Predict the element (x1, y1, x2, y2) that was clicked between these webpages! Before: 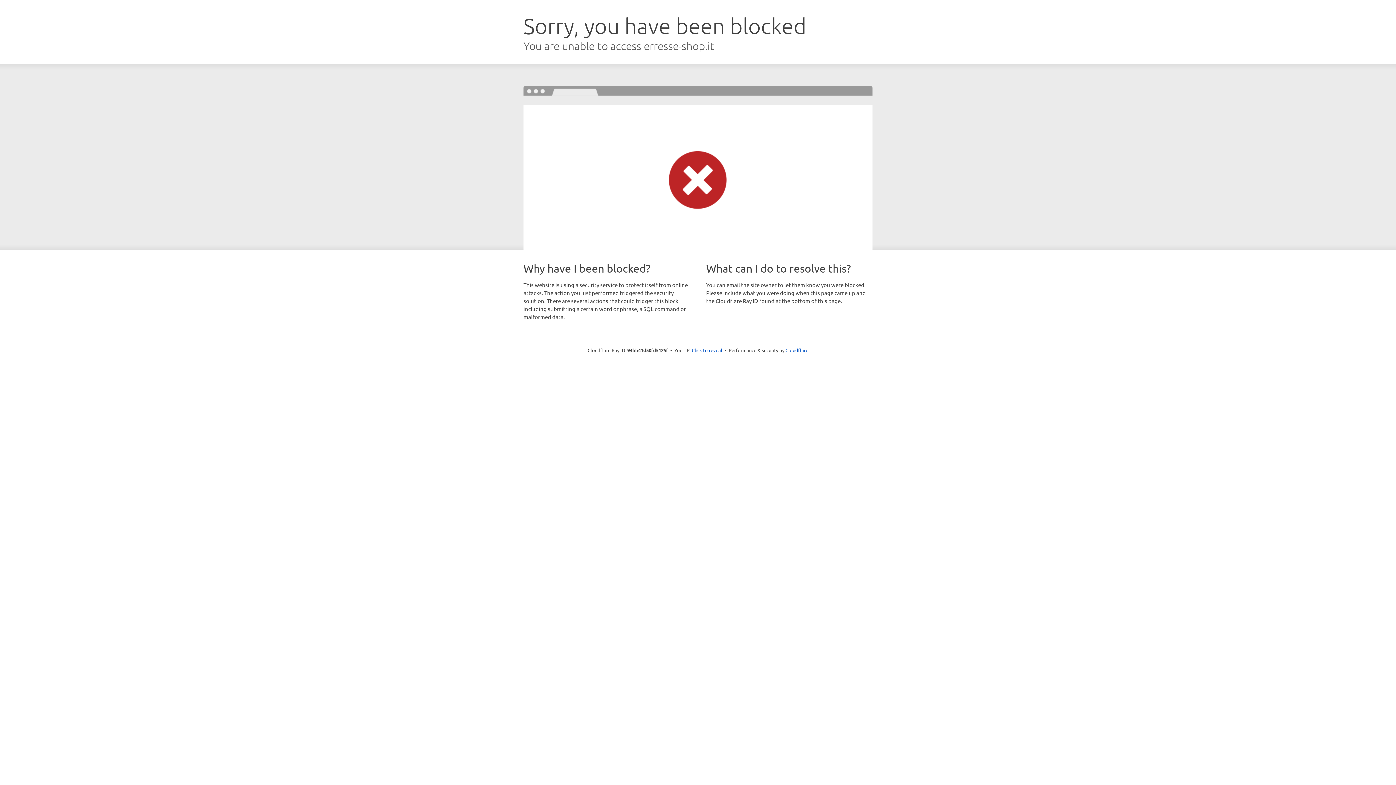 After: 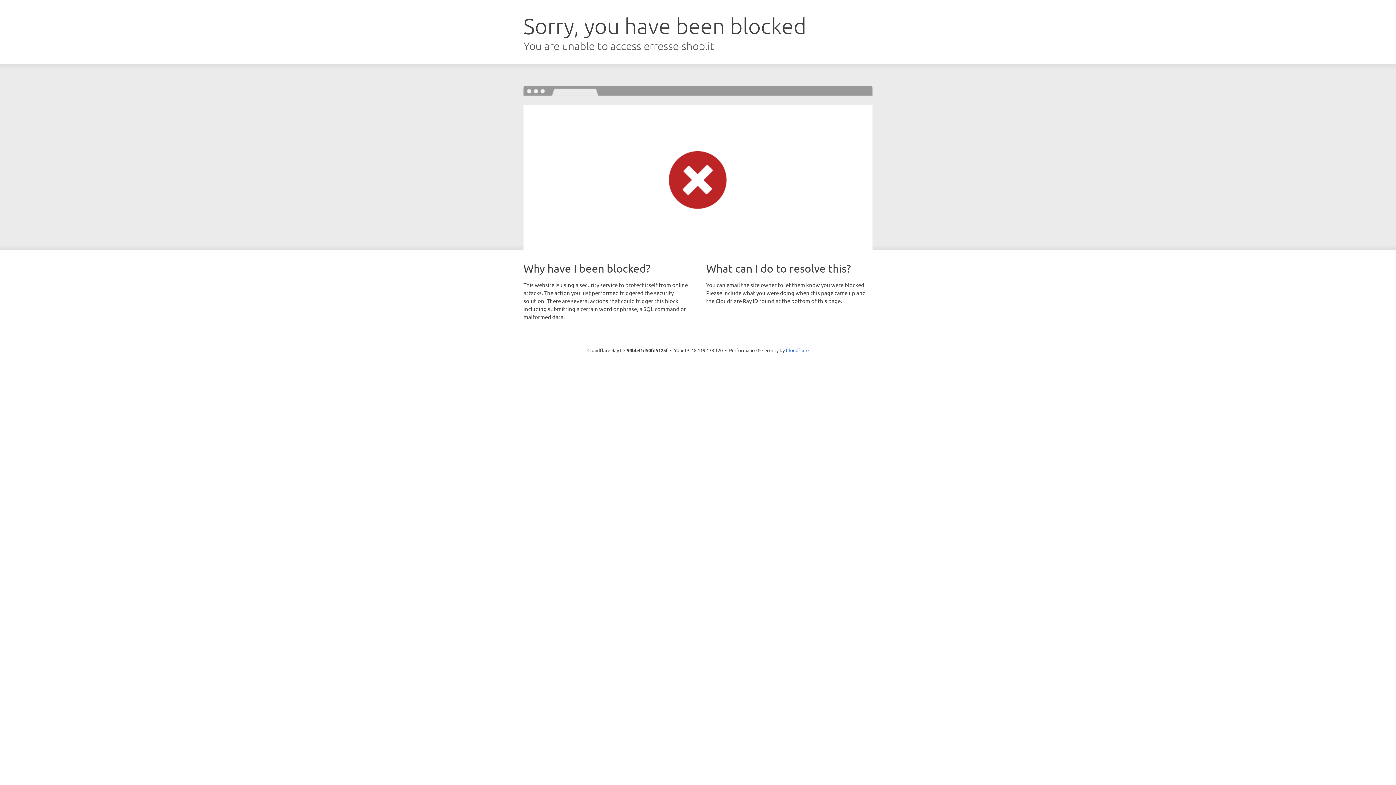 Action: bbox: (692, 346, 722, 353) label: Click to reveal